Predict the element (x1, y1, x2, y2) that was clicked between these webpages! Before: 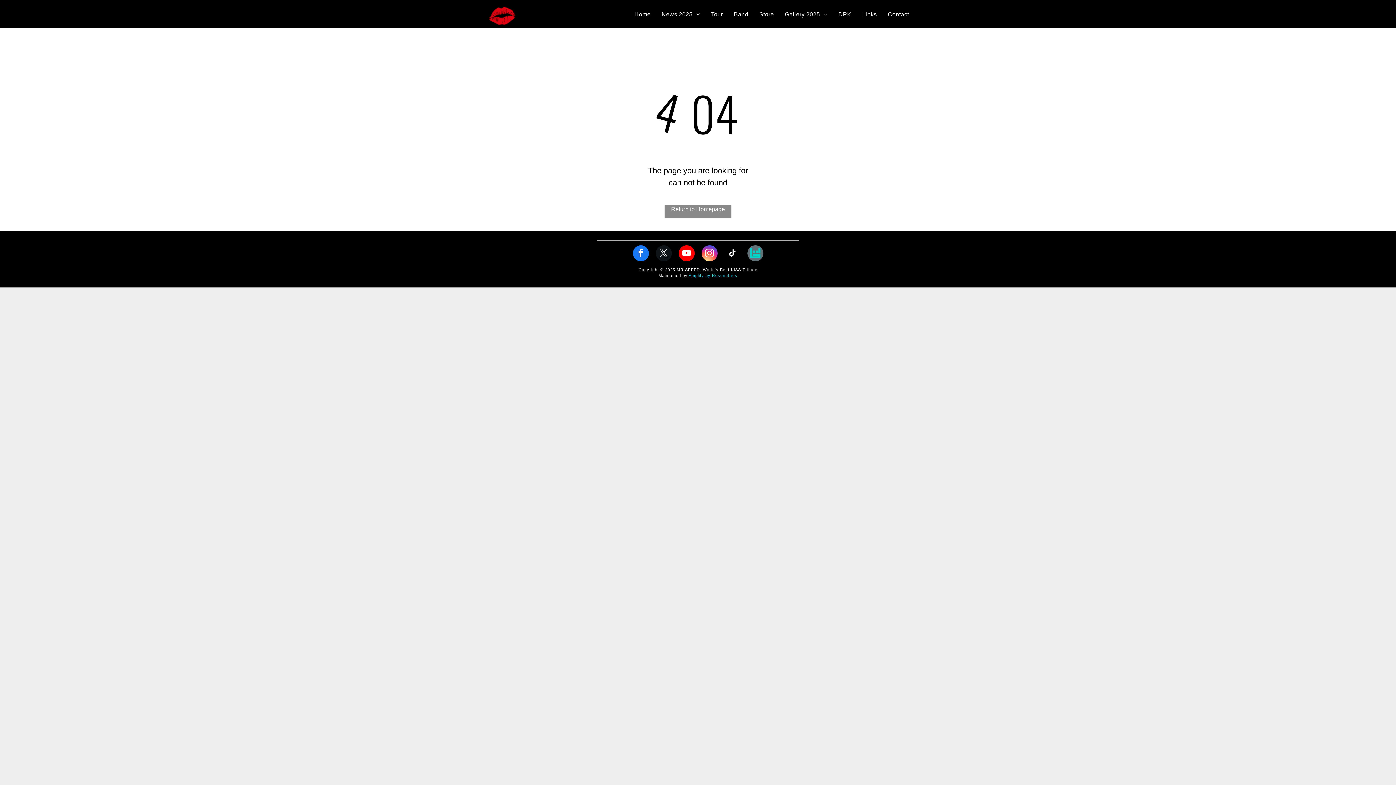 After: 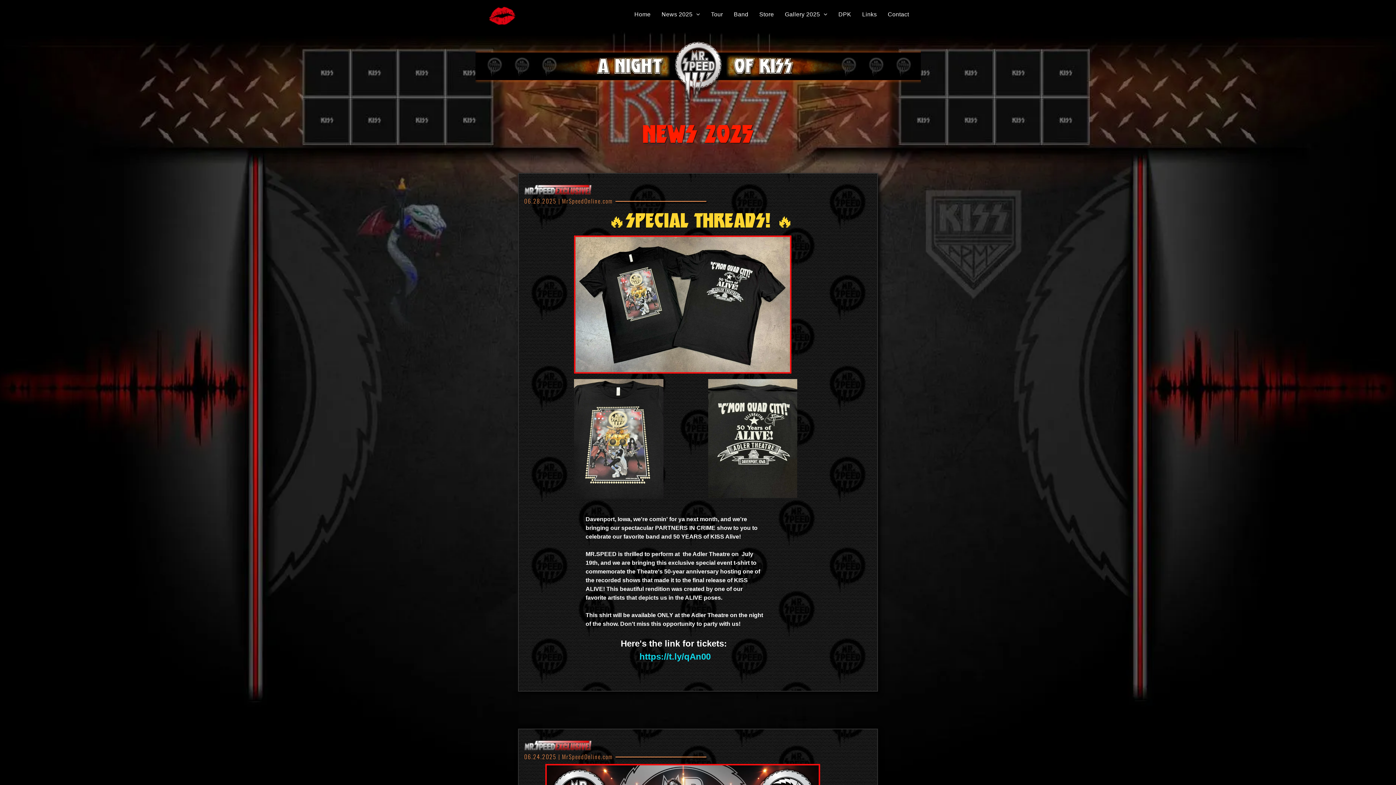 Action: label: News 2025 bbox: (656, 8, 705, 20)